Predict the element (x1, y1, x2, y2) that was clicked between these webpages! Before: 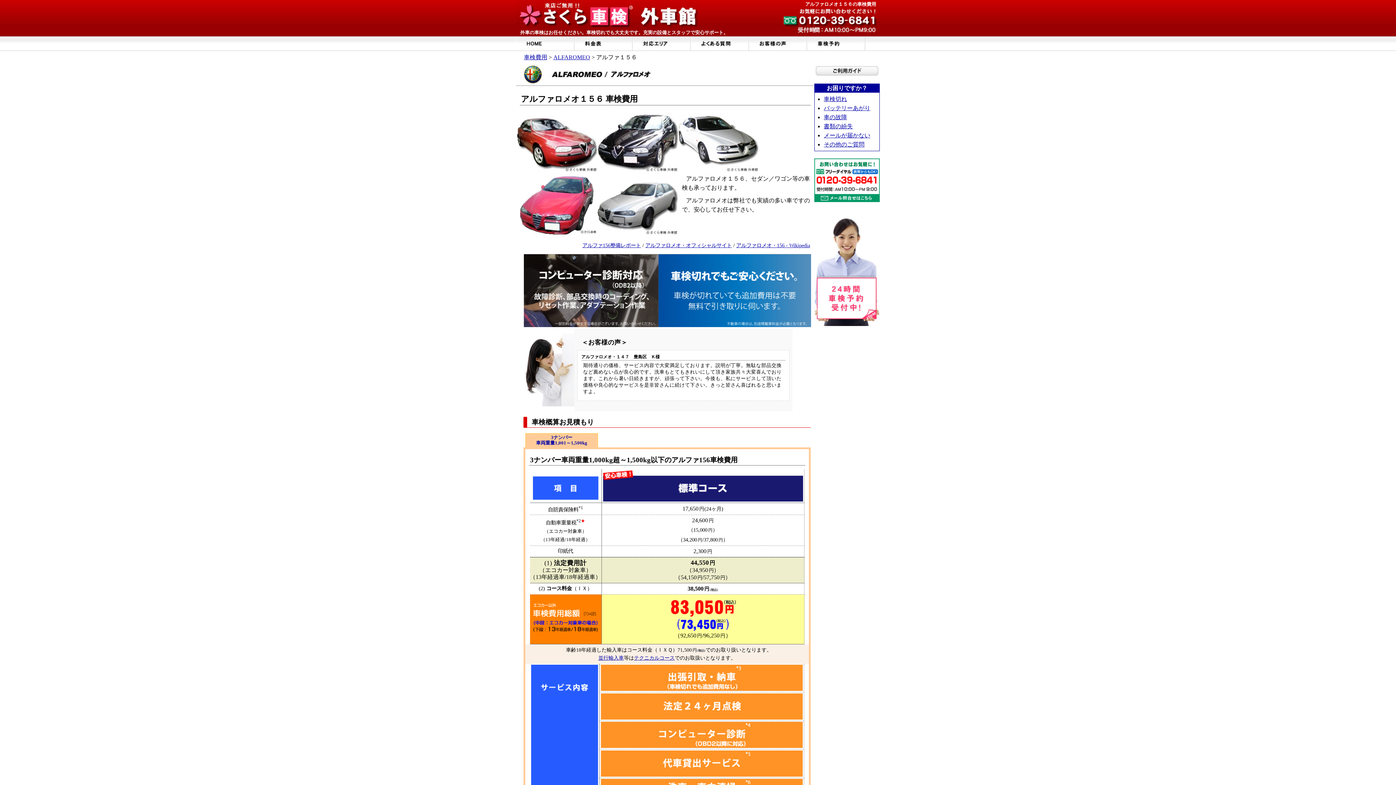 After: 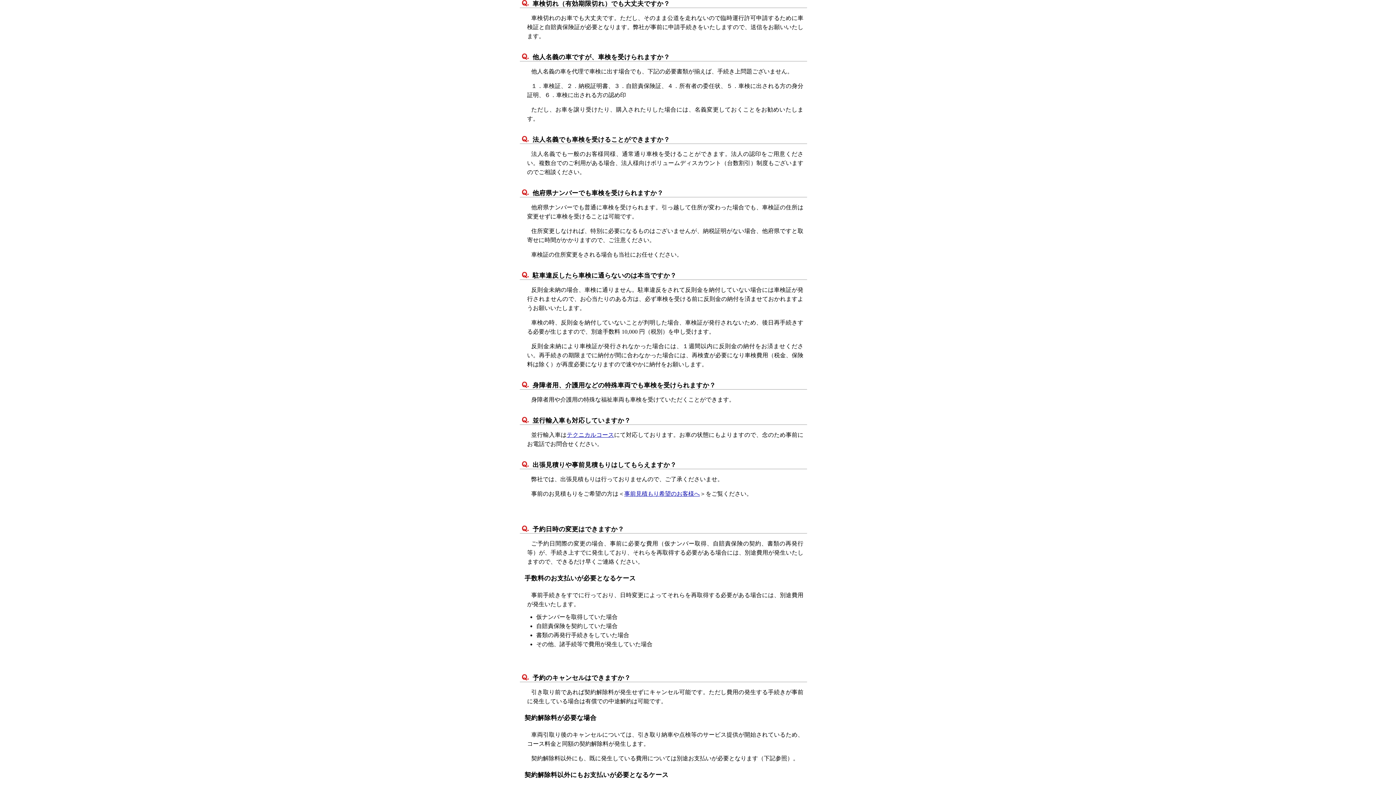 Action: bbox: (824, 96, 847, 102) label: 車検切れ